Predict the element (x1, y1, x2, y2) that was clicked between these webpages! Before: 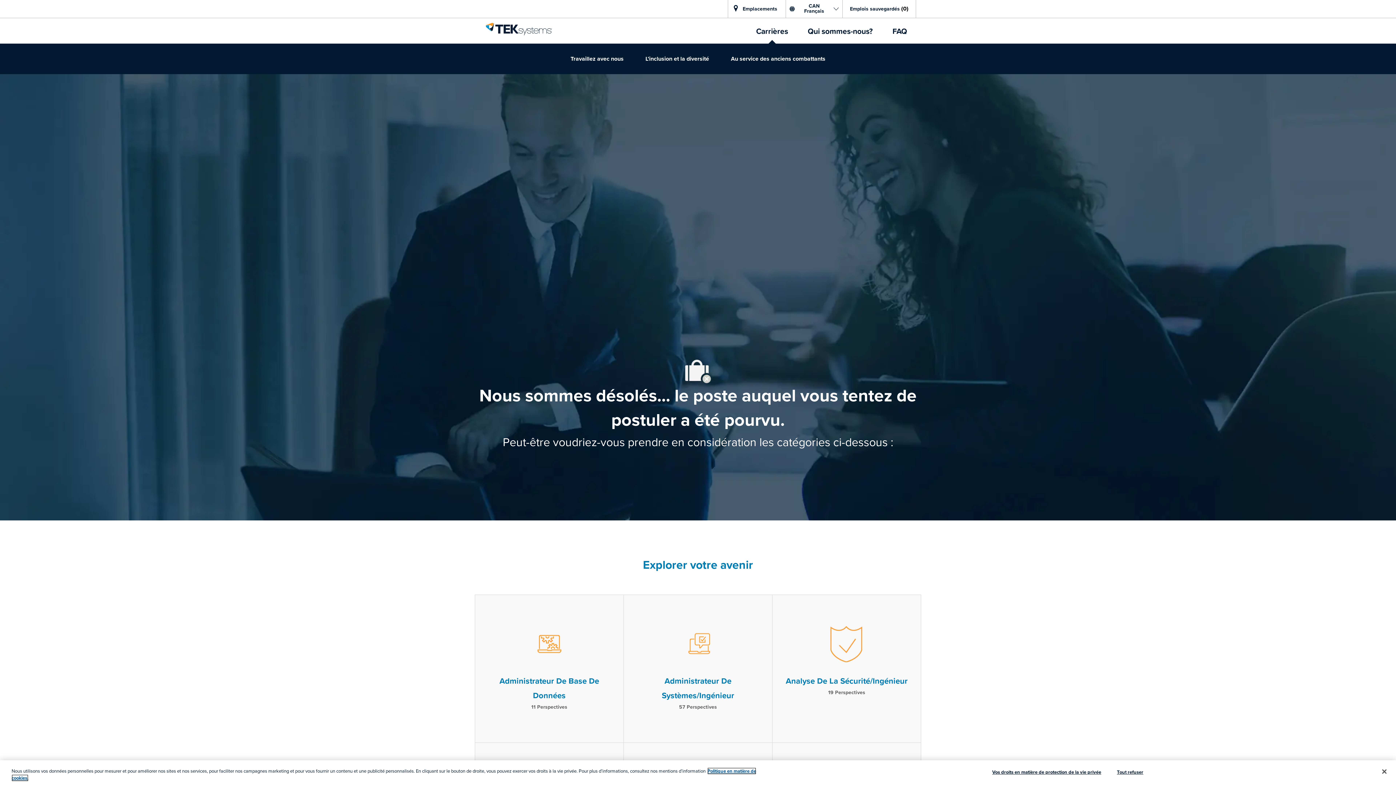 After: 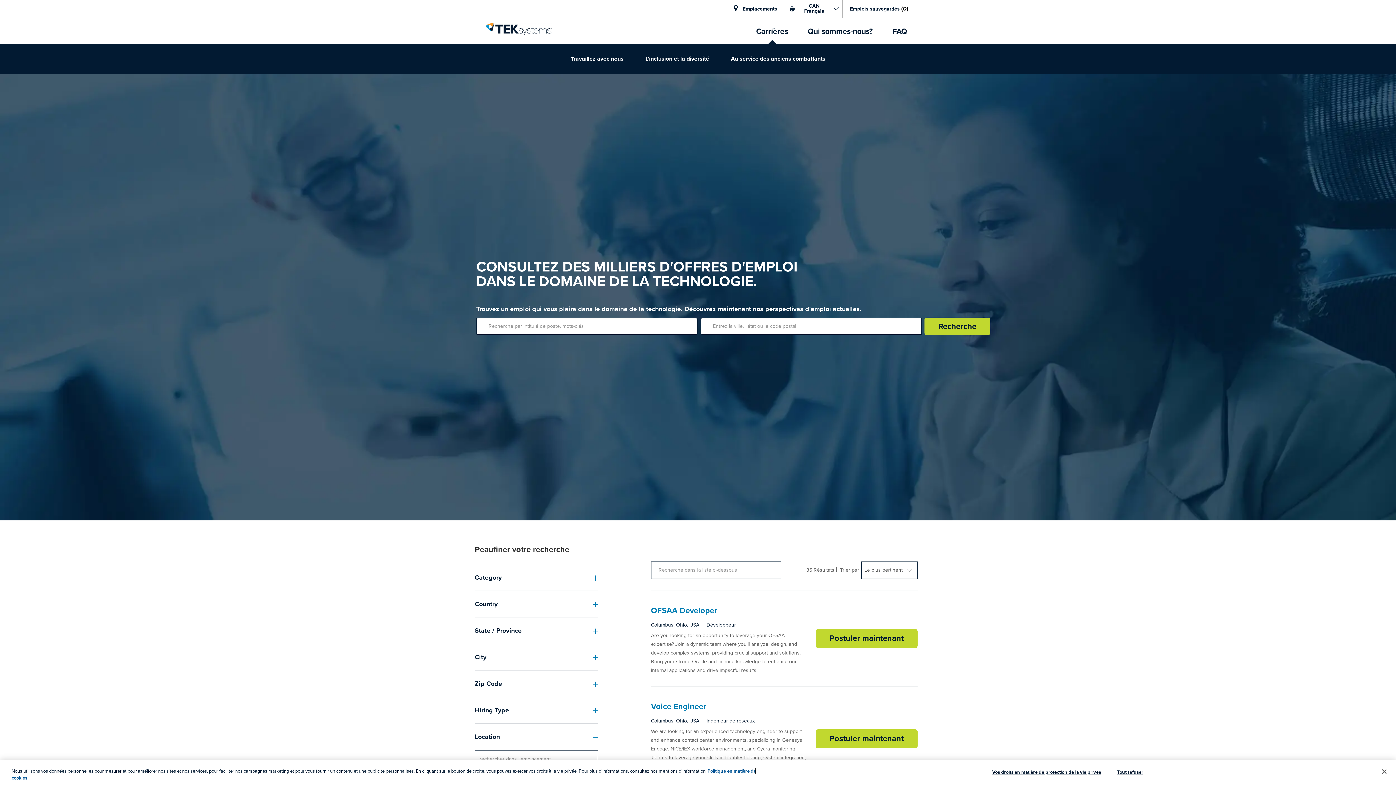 Action: label: Carrières bbox: (747, 18, 797, 43)